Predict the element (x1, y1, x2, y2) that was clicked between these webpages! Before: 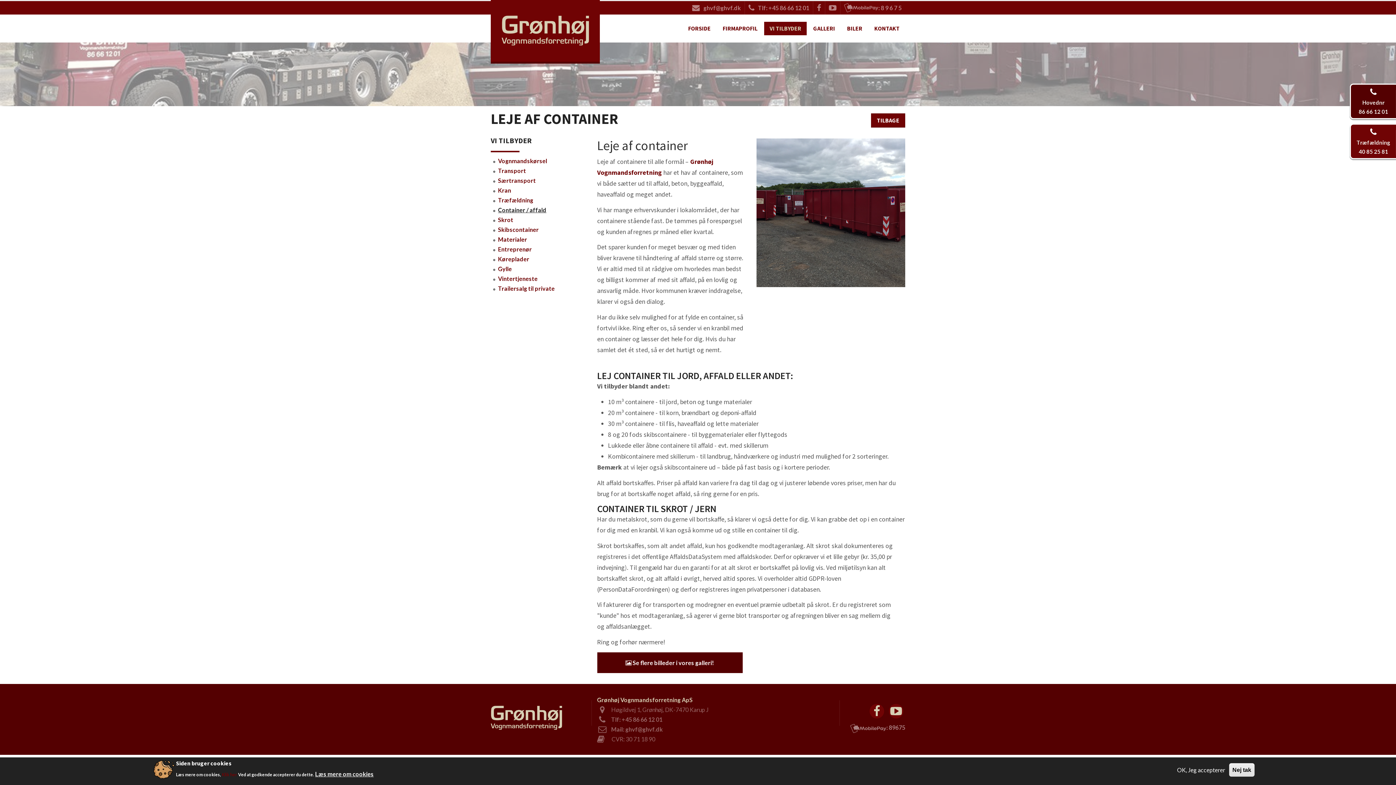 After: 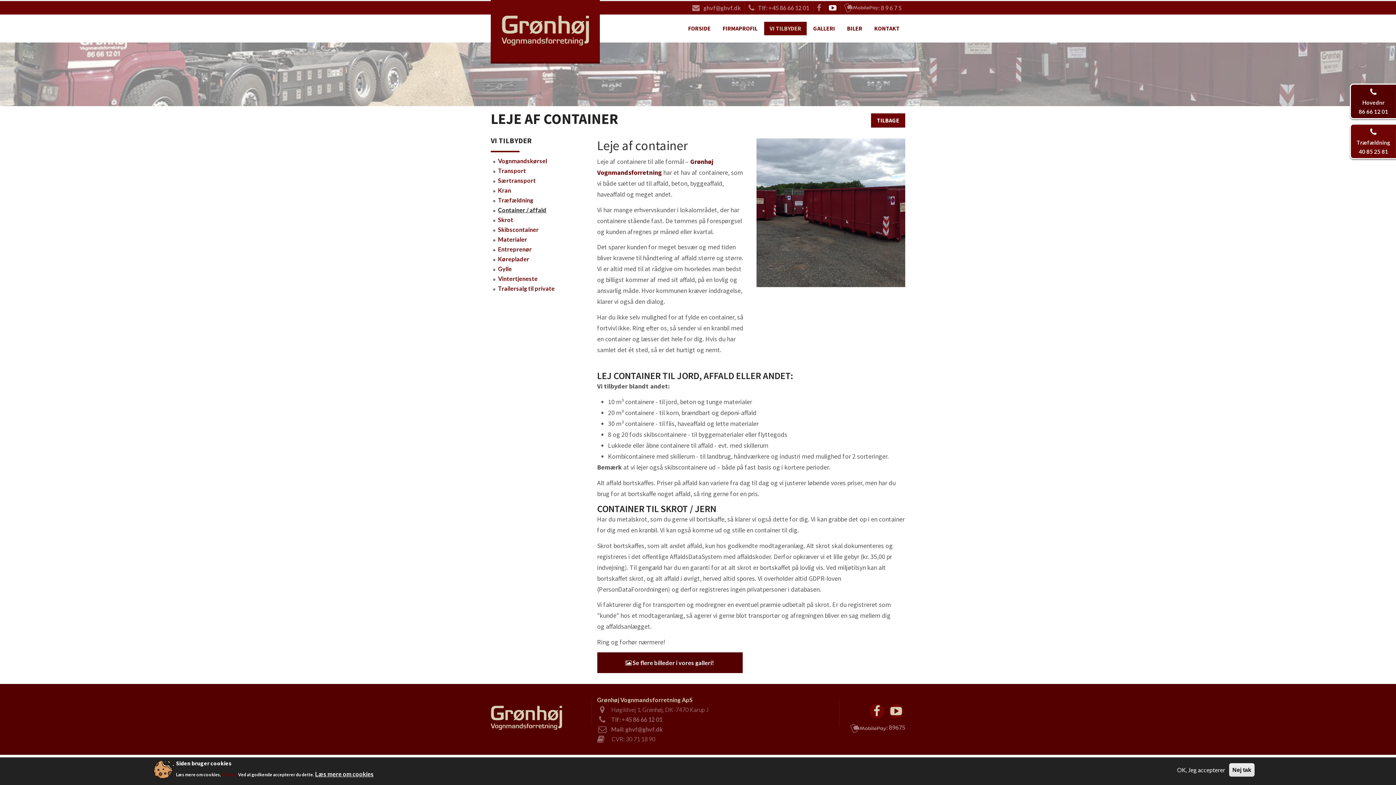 Action: bbox: (829, 4, 836, 11)